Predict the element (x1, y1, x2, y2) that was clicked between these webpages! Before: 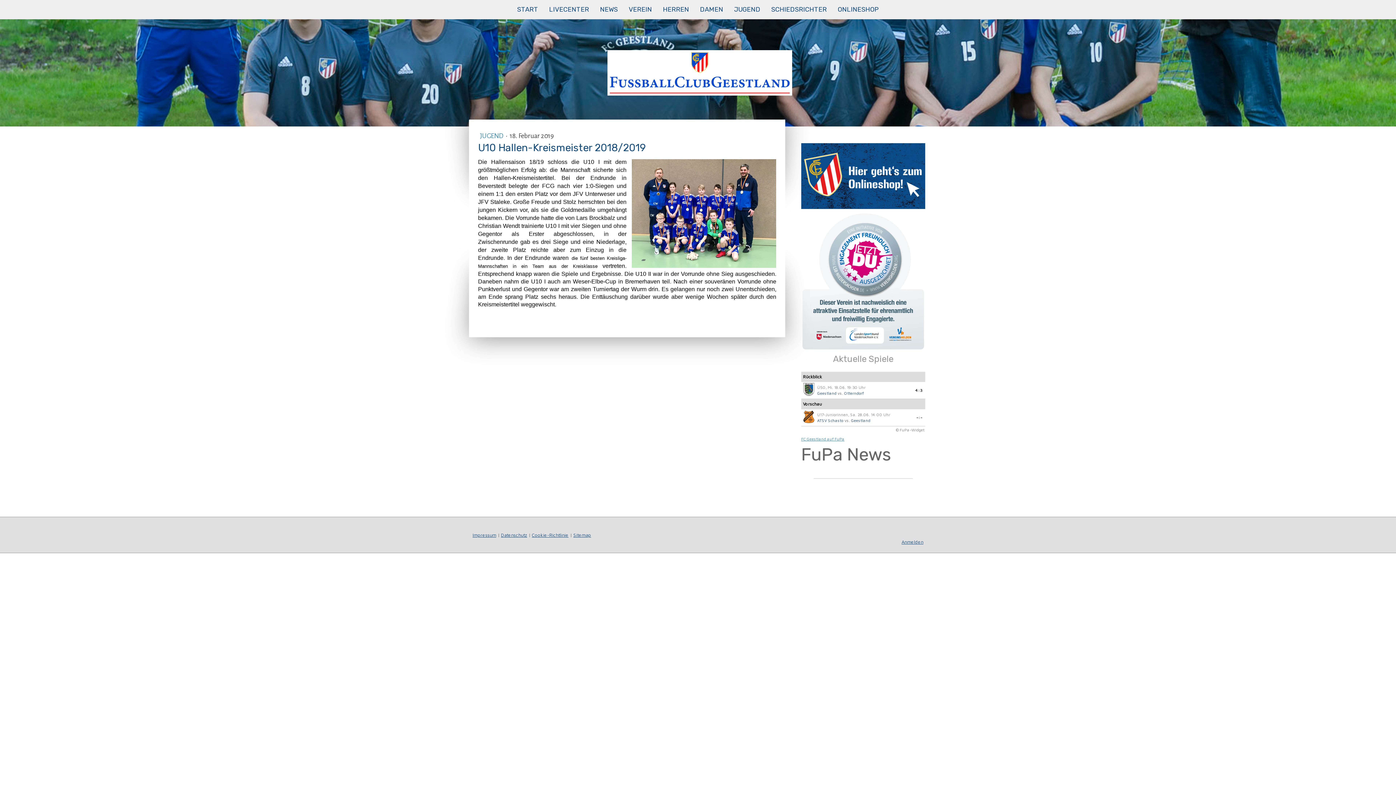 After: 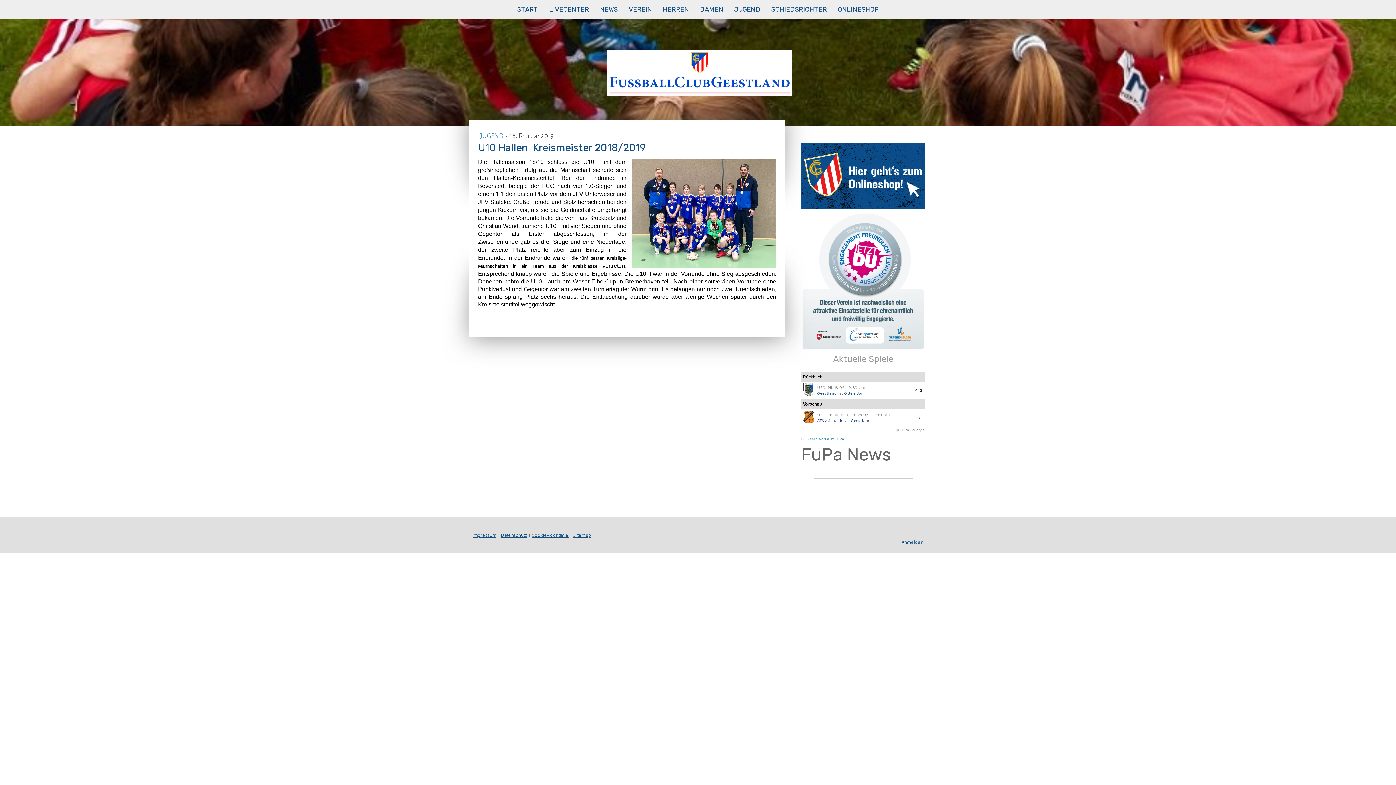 Action: label: ATSV Schasto bbox: (817, 418, 843, 422)